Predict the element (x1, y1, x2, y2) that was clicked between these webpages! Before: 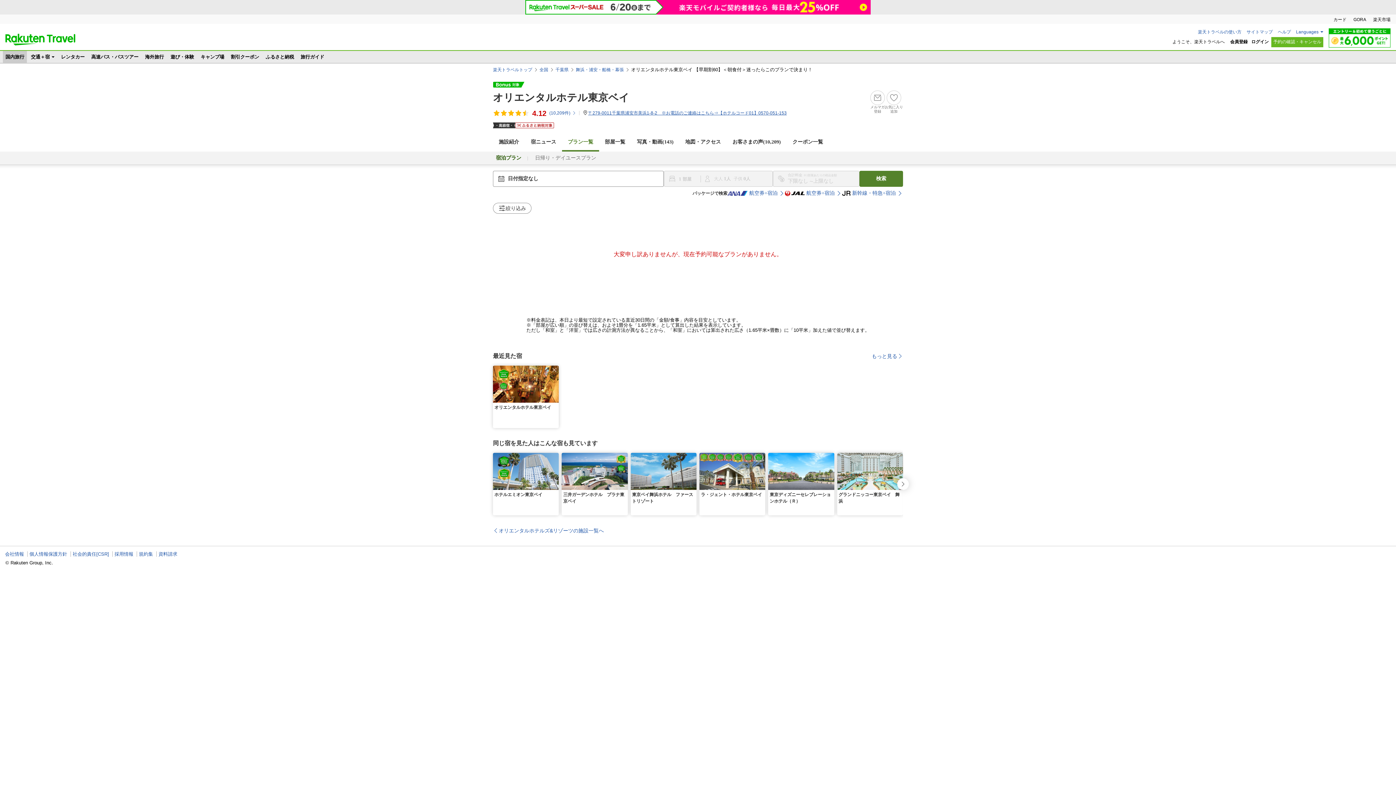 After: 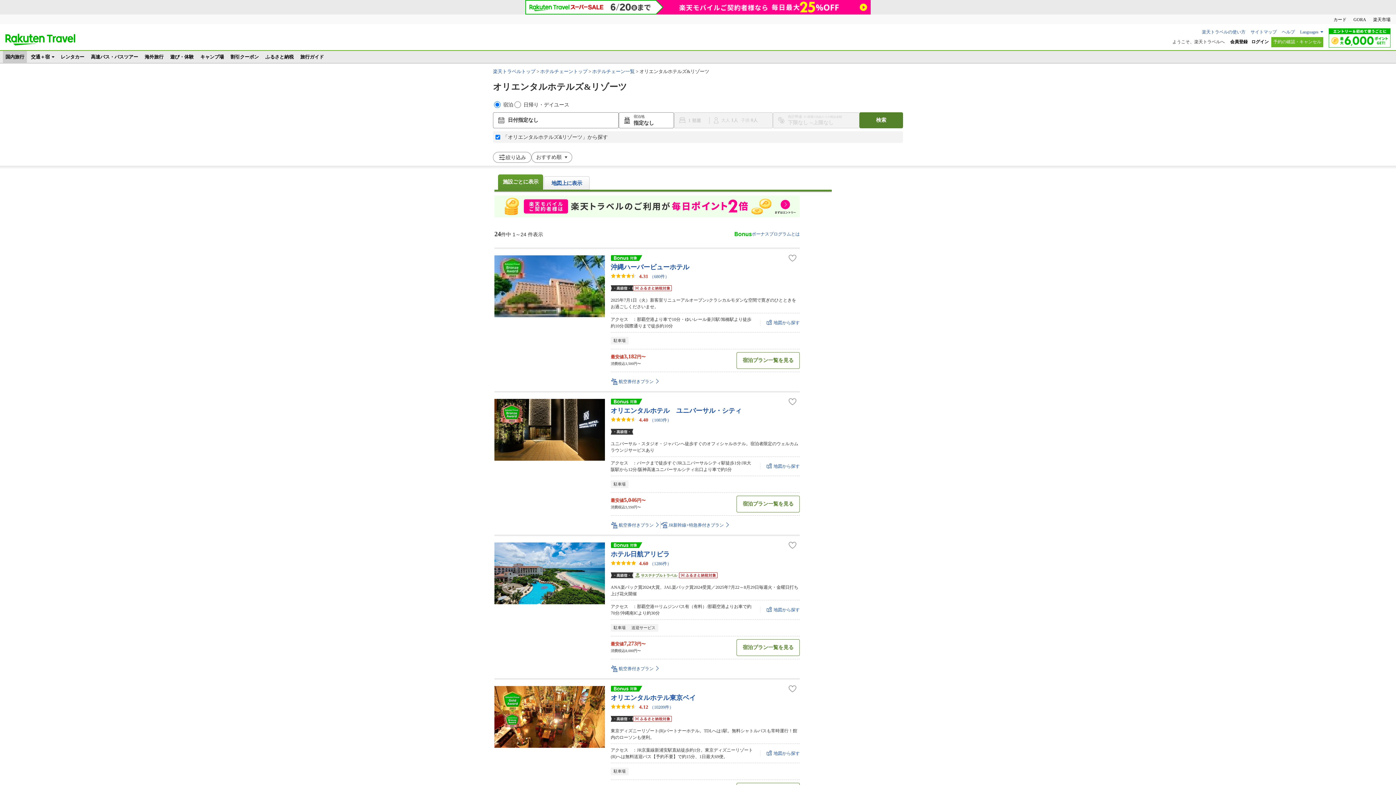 Action: bbox: (493, 527, 604, 534) label: オリエンタルホテルズ&リゾーツの施設一覧へ